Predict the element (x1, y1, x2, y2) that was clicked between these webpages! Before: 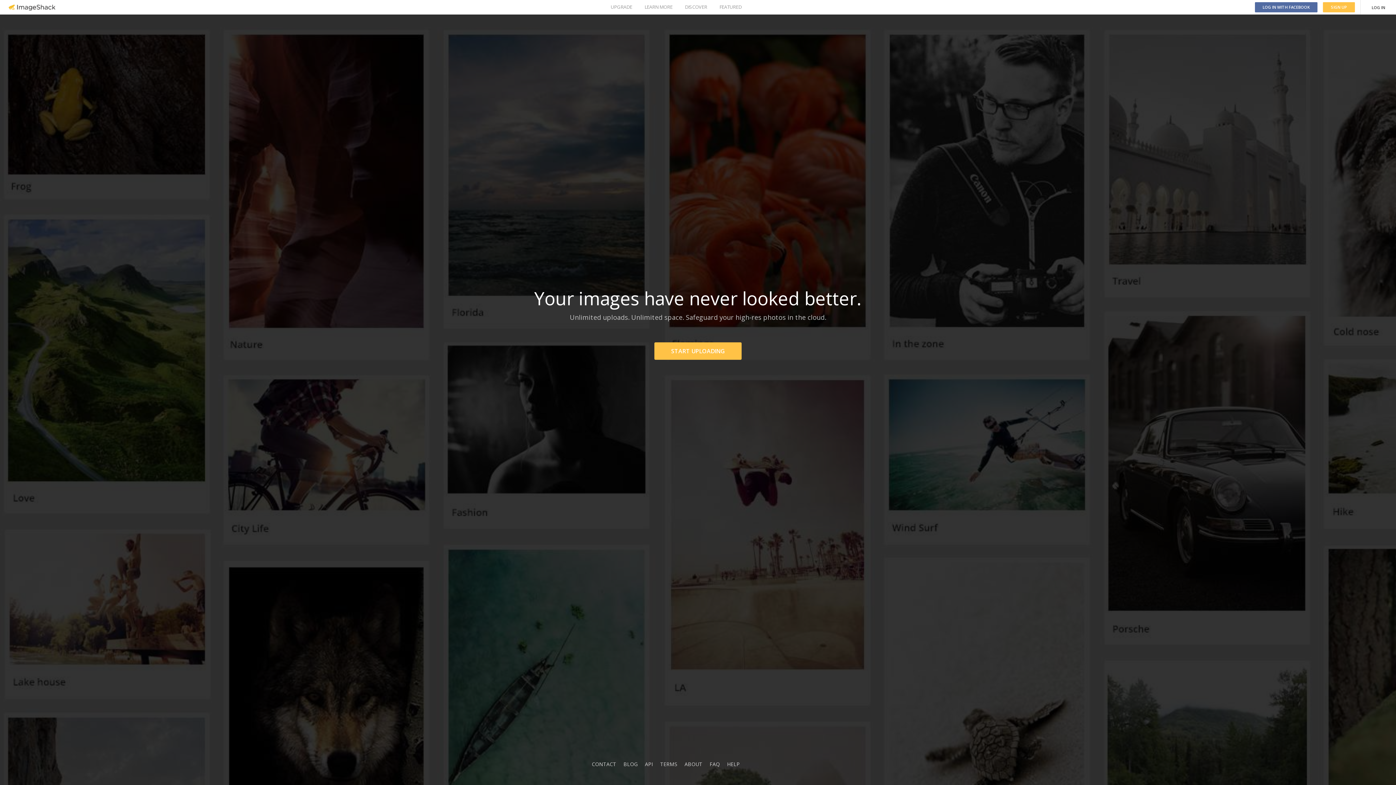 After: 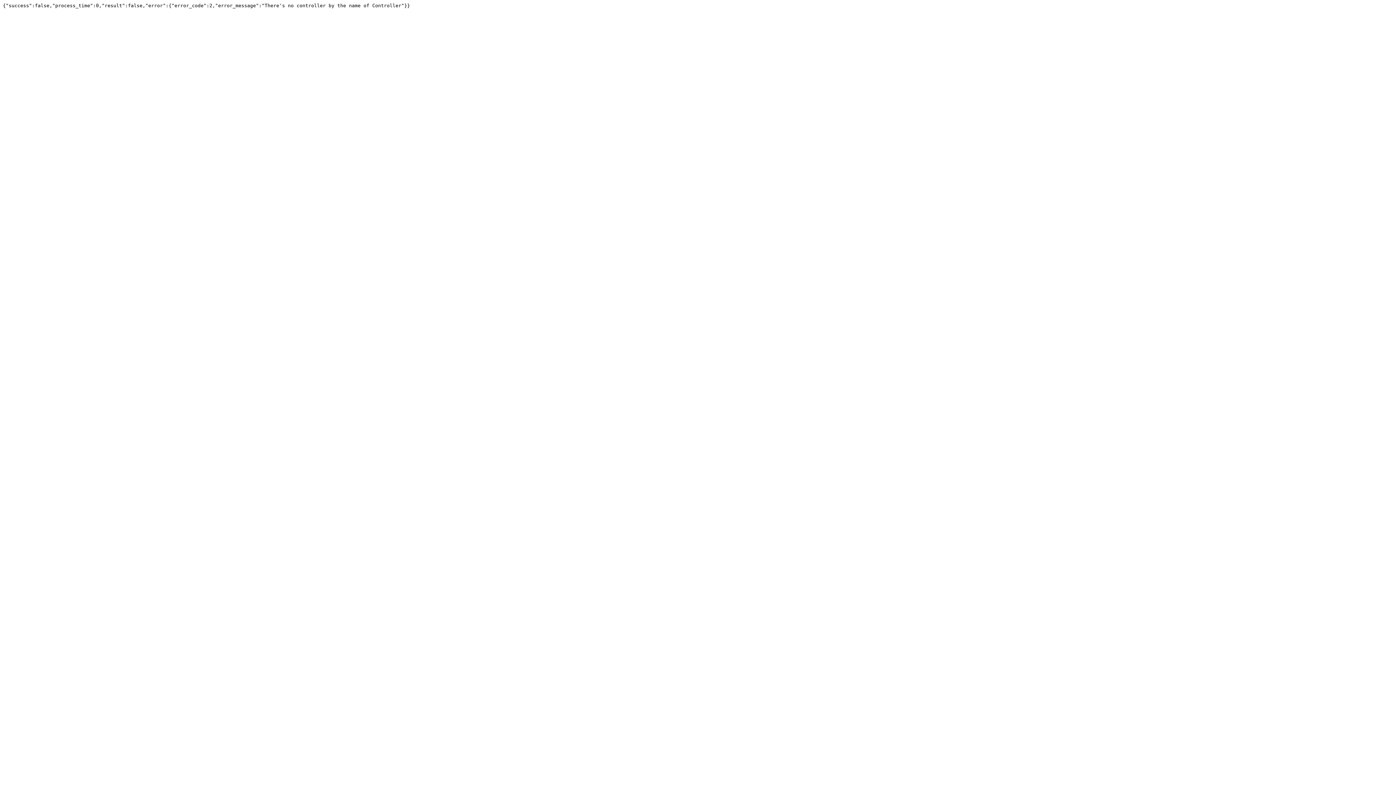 Action: label: API bbox: (645, 761, 653, 768)